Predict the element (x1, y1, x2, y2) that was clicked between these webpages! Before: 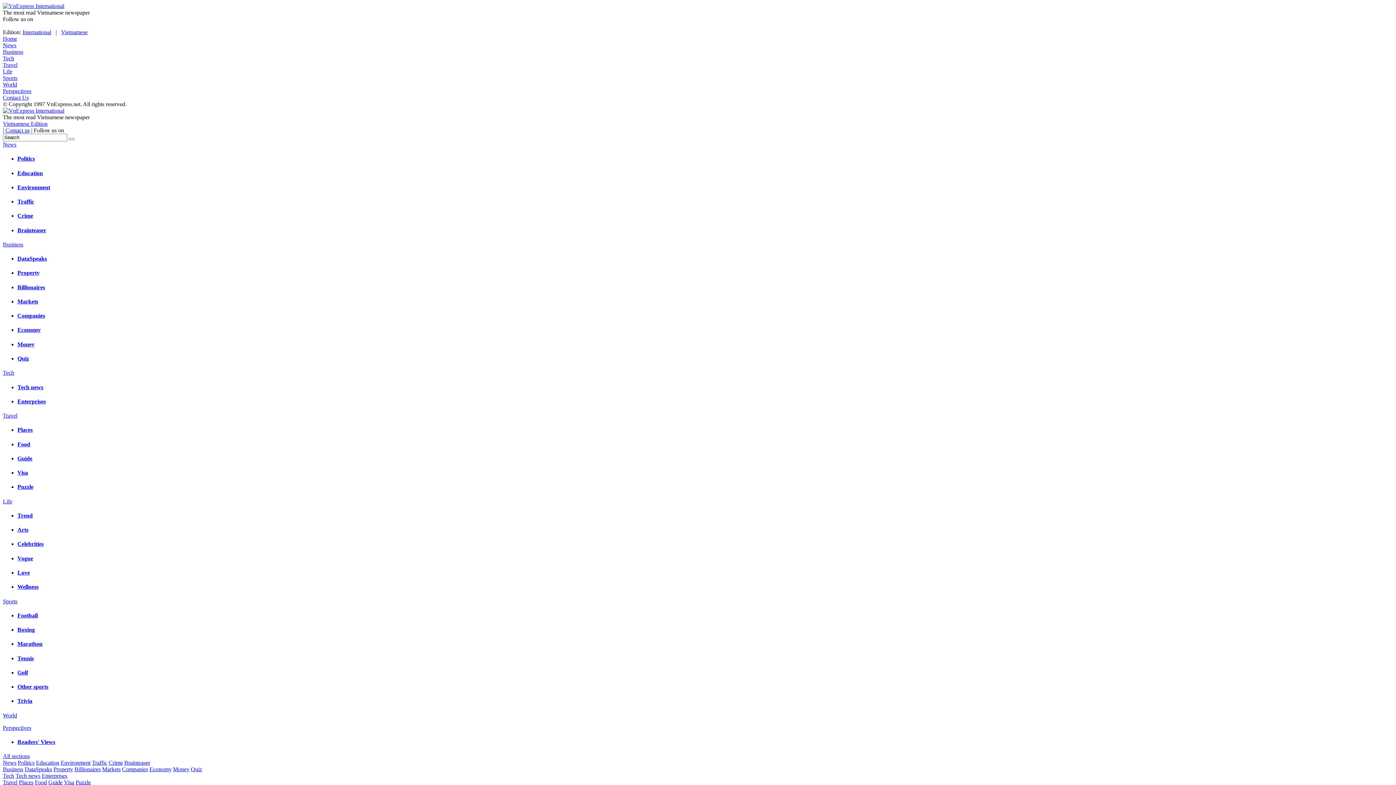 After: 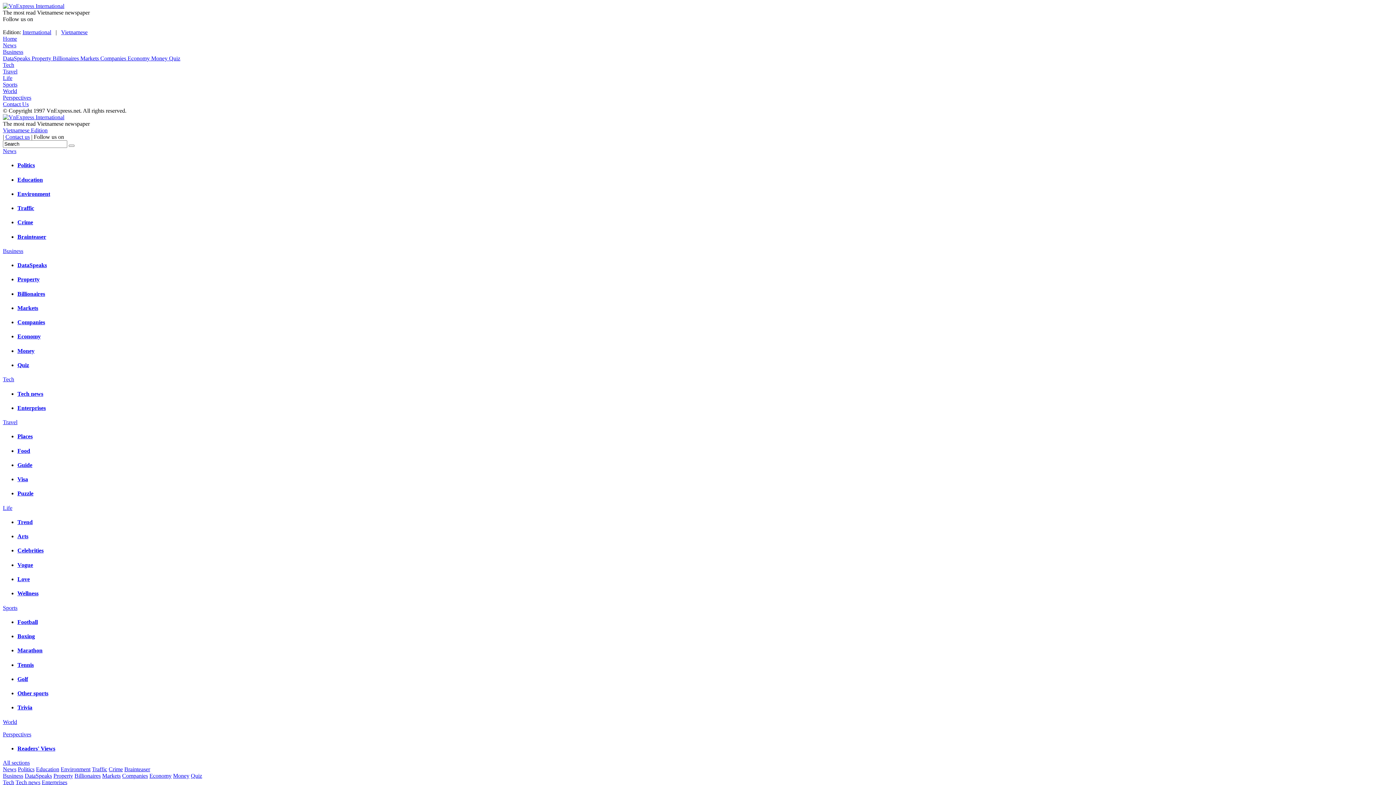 Action: label: Companies bbox: (122, 766, 148, 772)